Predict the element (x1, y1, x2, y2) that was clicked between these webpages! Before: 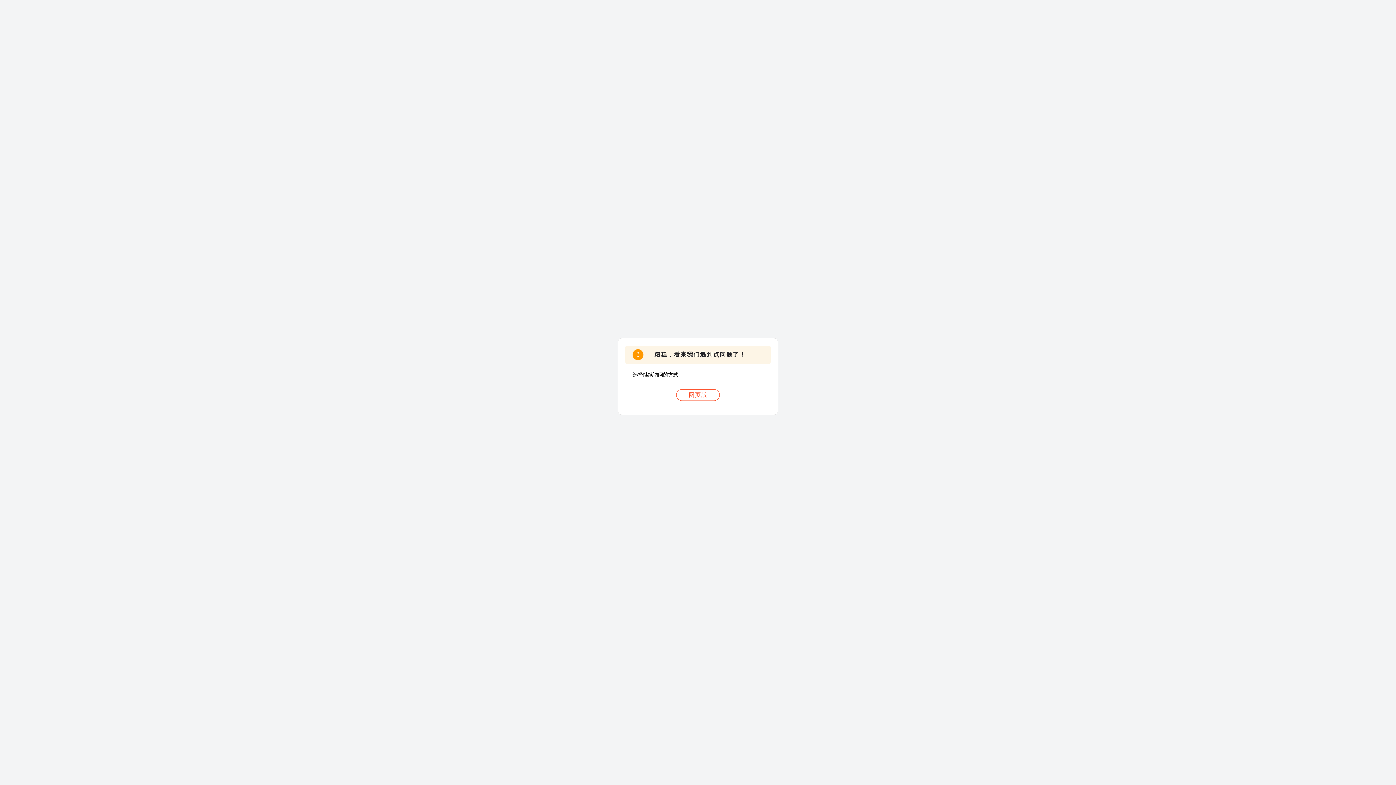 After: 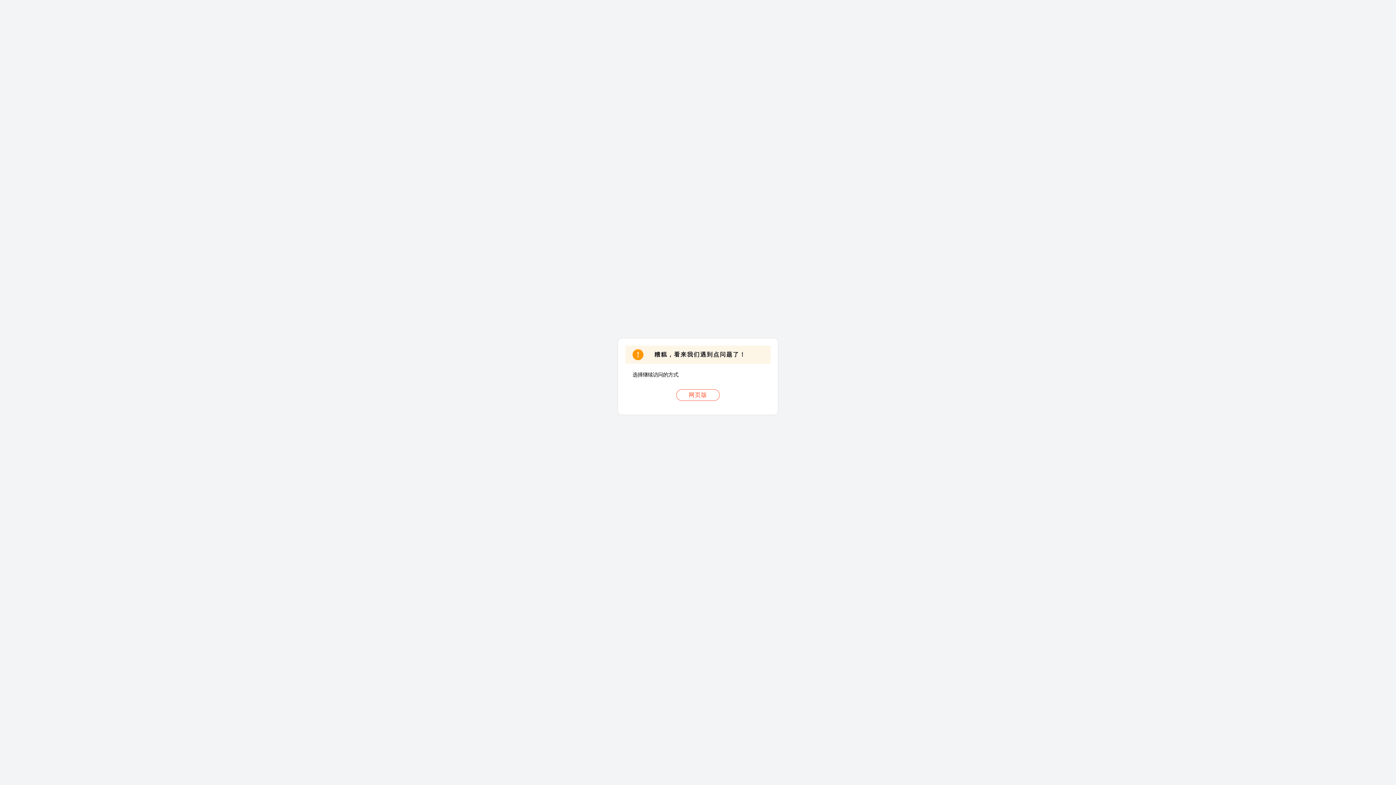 Action: label: 网页版 bbox: (676, 389, 720, 401)